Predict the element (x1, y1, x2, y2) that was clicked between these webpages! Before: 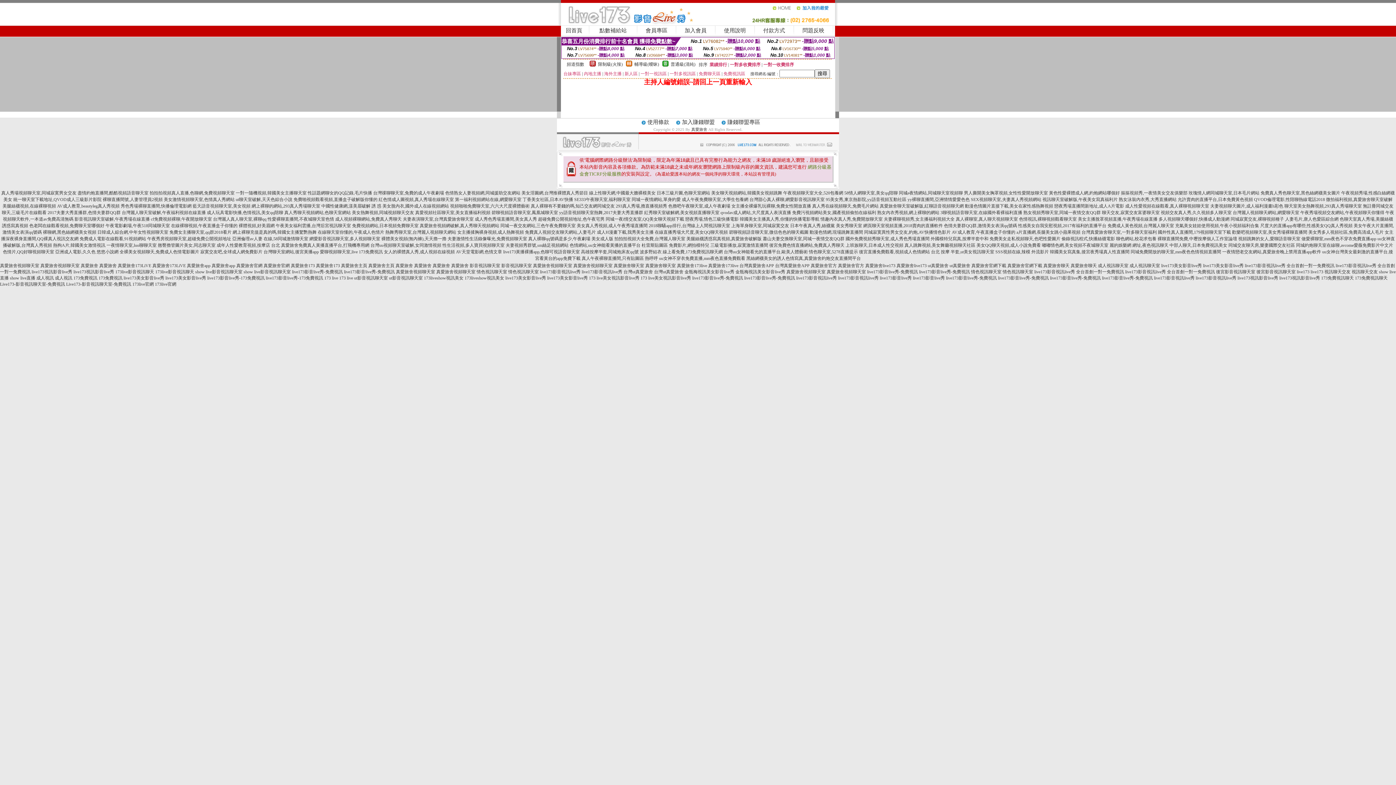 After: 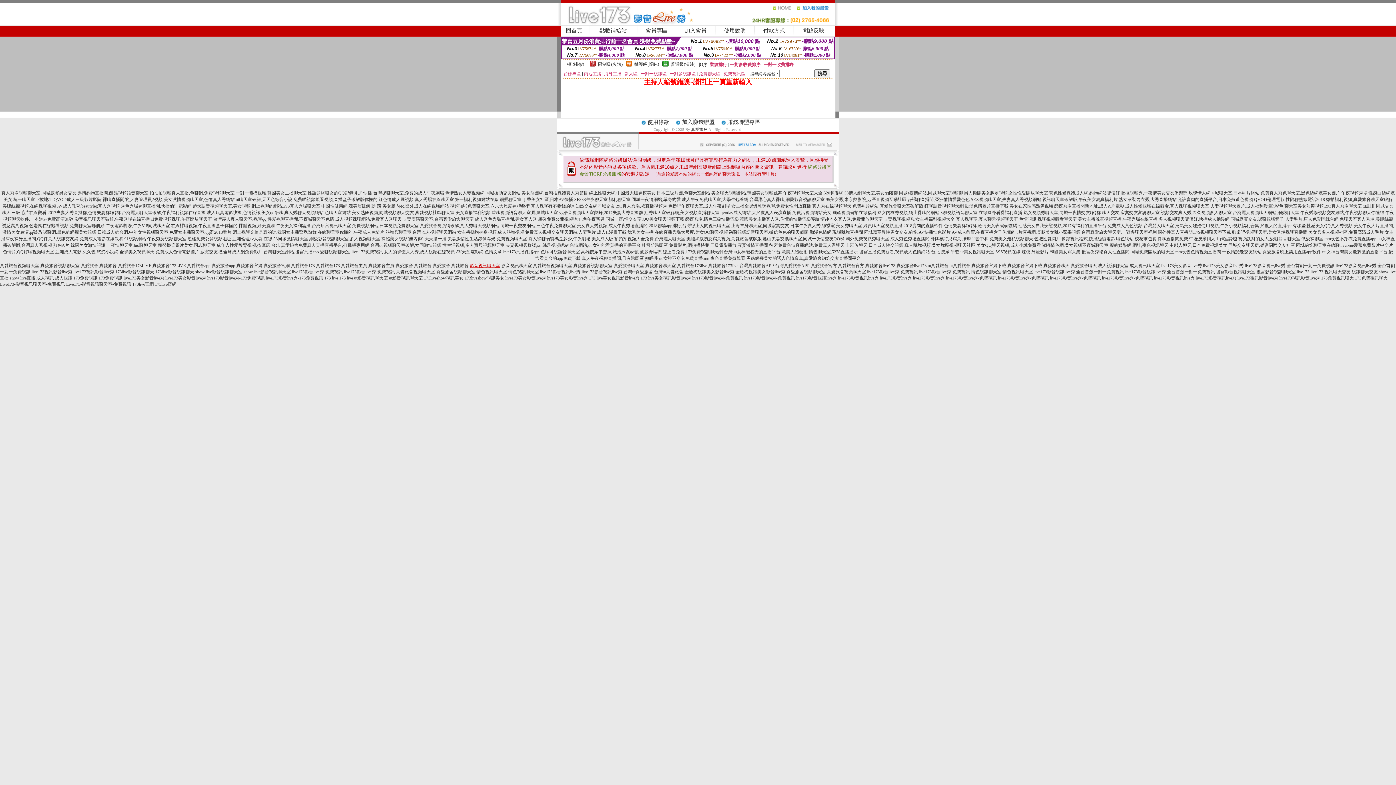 Action: label: 影音視訊聊天室 bbox: (469, 263, 500, 268)